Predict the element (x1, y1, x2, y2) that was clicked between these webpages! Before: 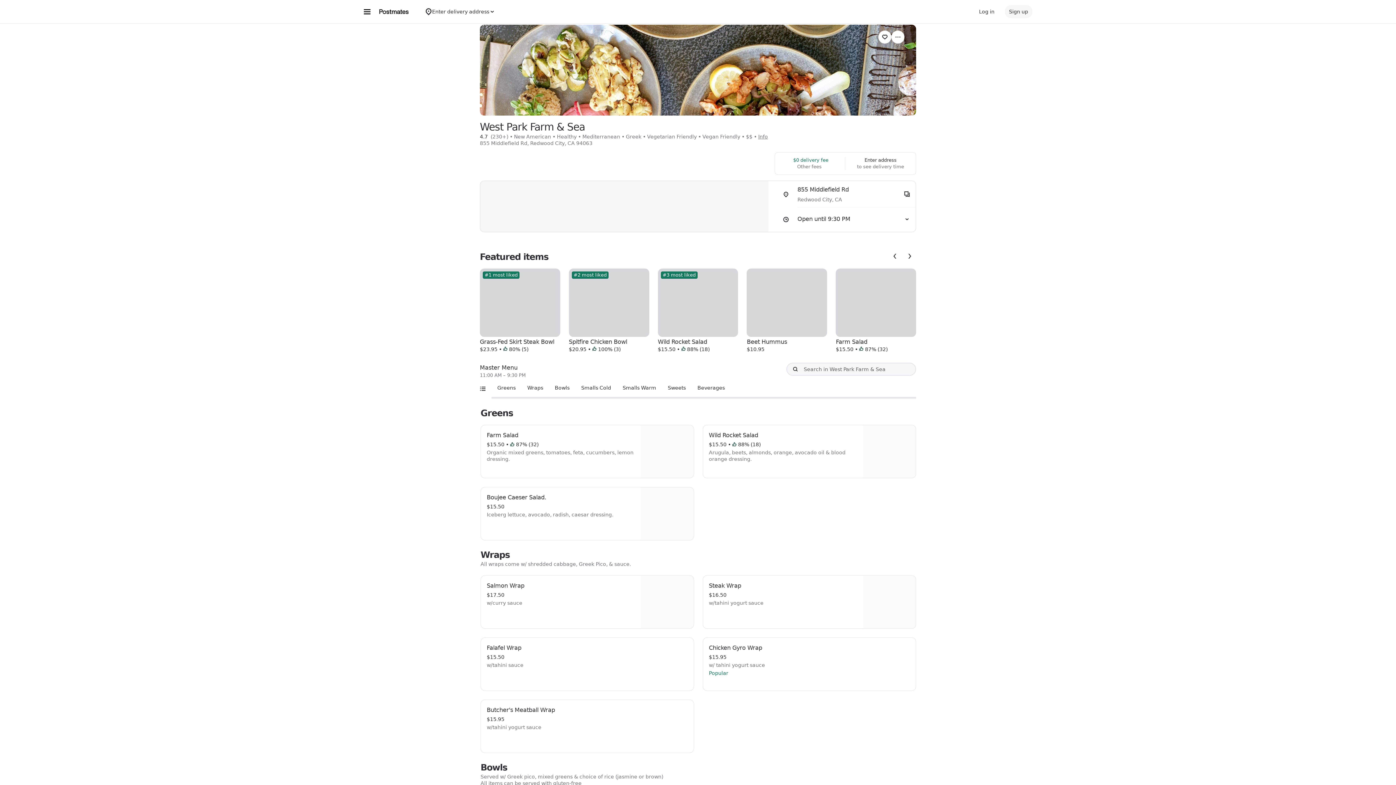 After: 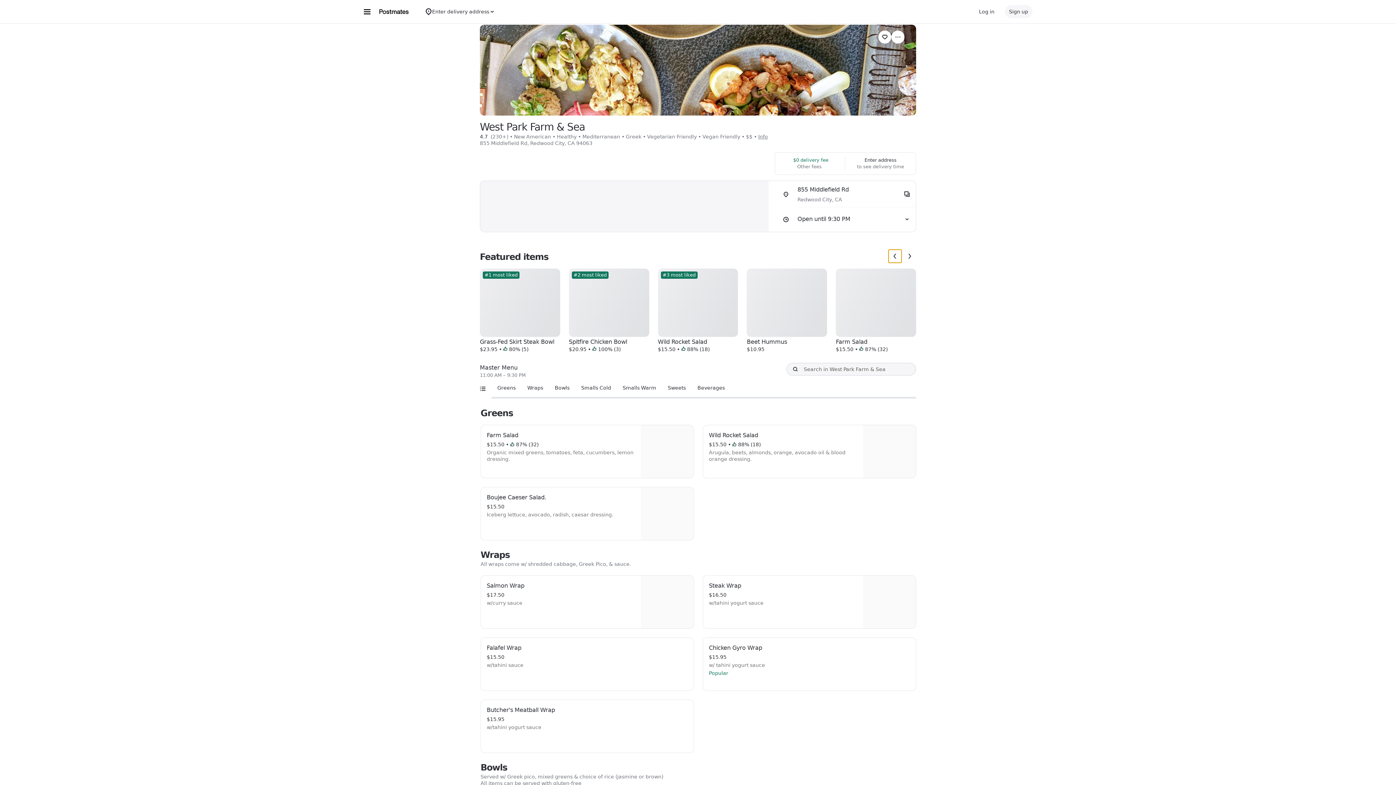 Action: bbox: (888, 249, 901, 262) label: Previous